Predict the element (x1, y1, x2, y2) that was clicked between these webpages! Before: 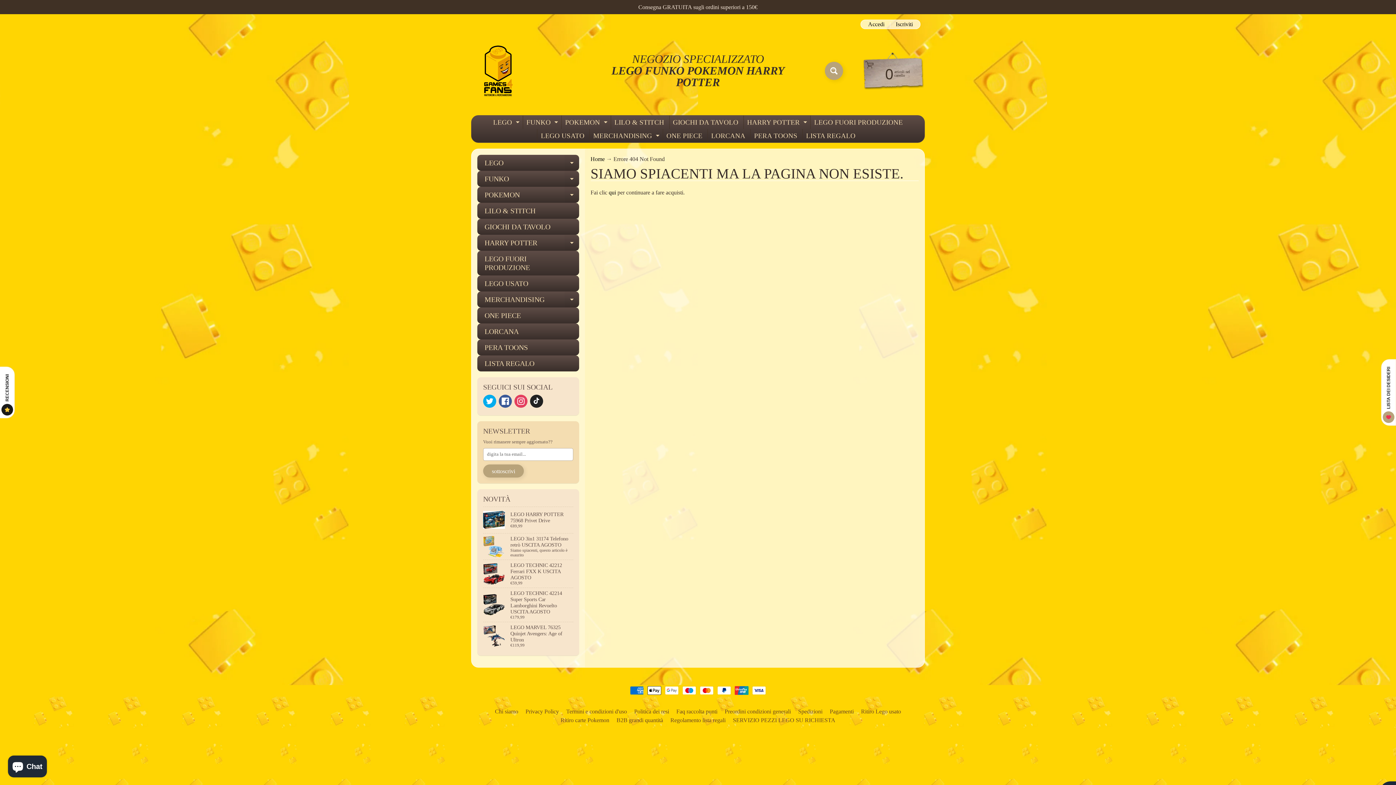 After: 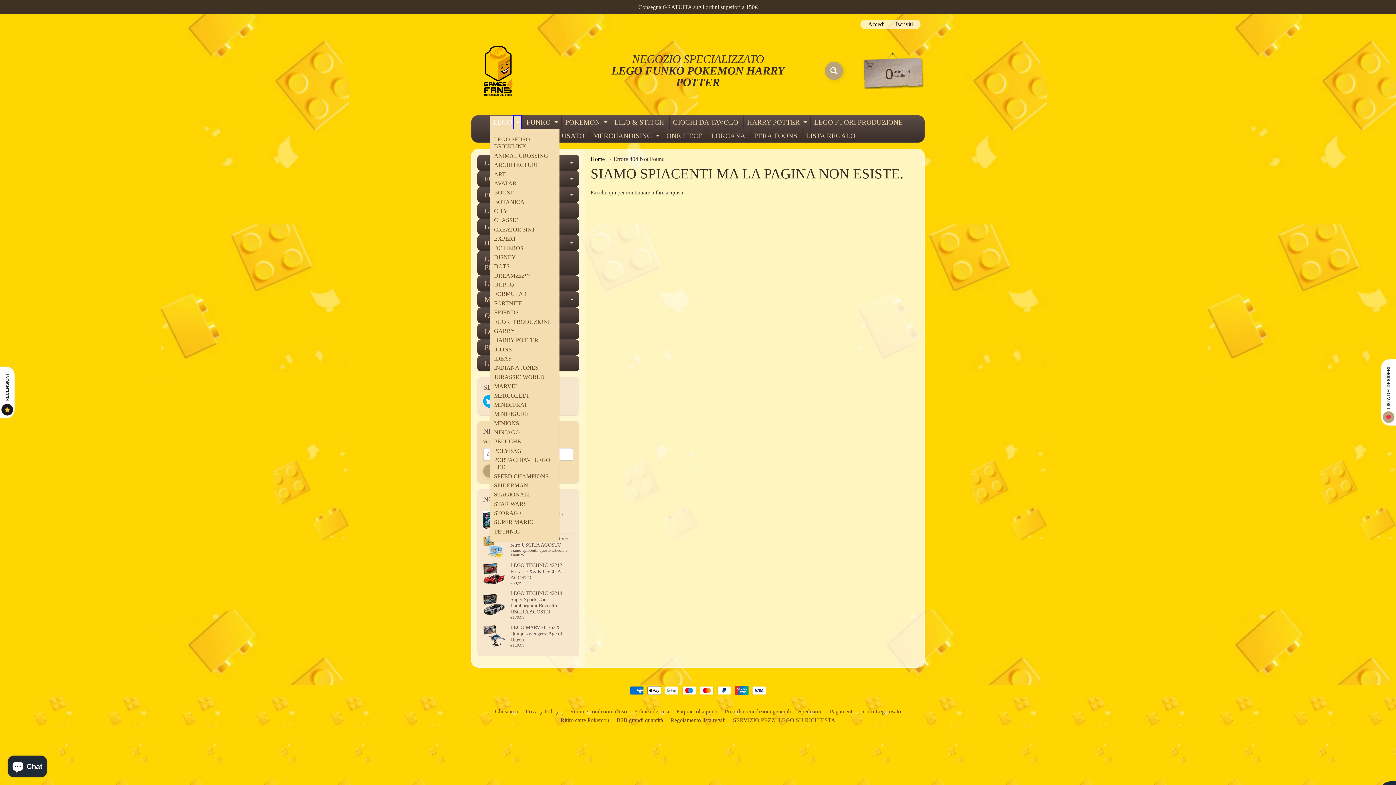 Action: label: expand child menu bbox: (514, 115, 521, 129)